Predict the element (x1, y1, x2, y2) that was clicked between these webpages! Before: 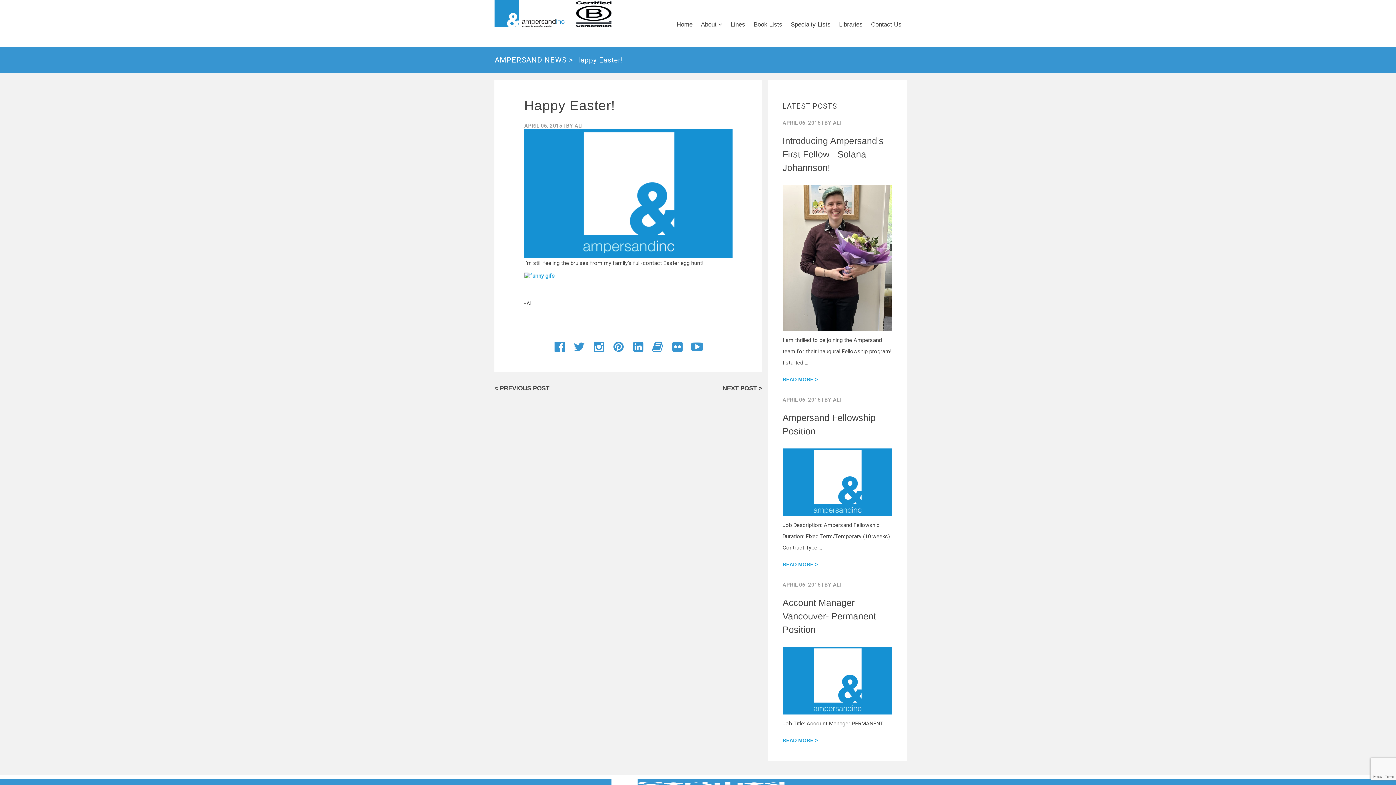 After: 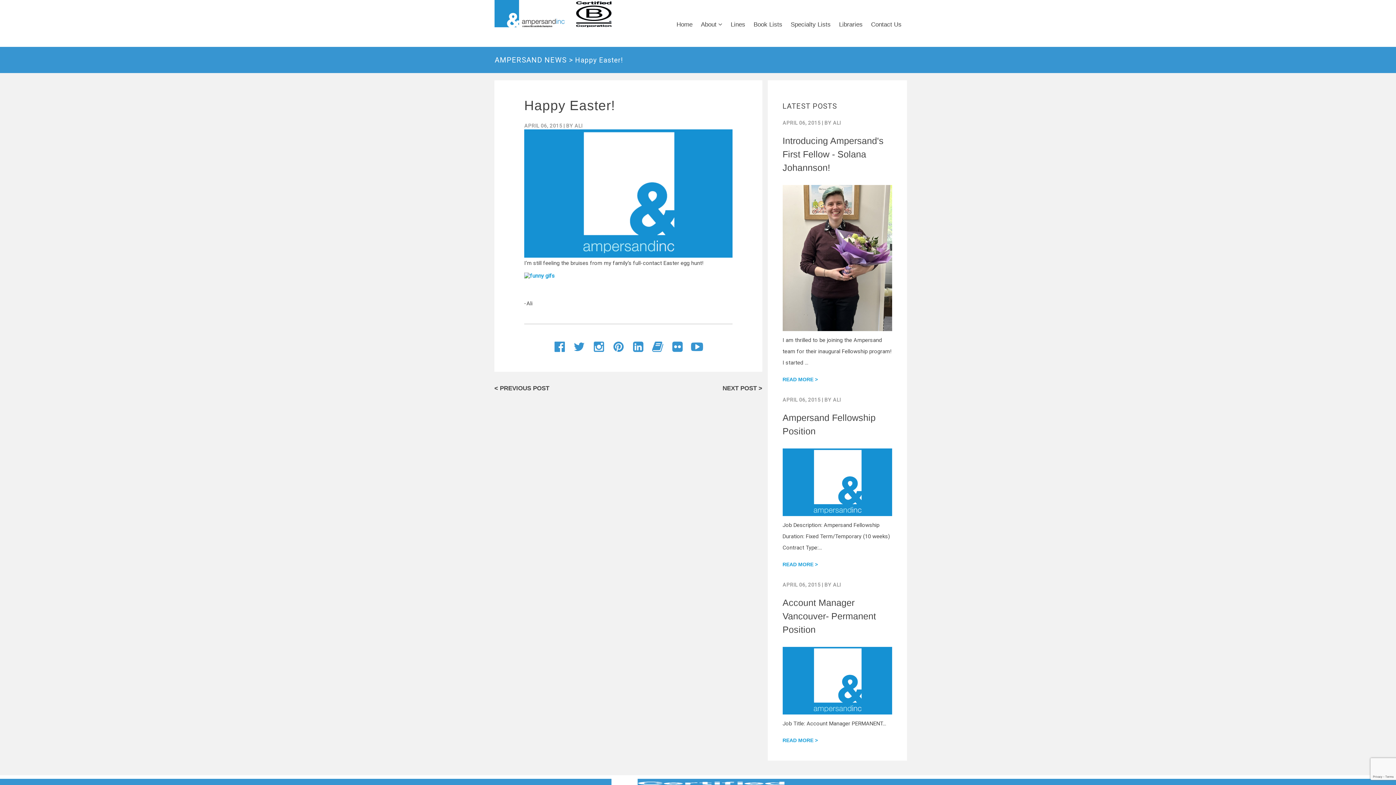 Action: bbox: (691, 340, 703, 353)